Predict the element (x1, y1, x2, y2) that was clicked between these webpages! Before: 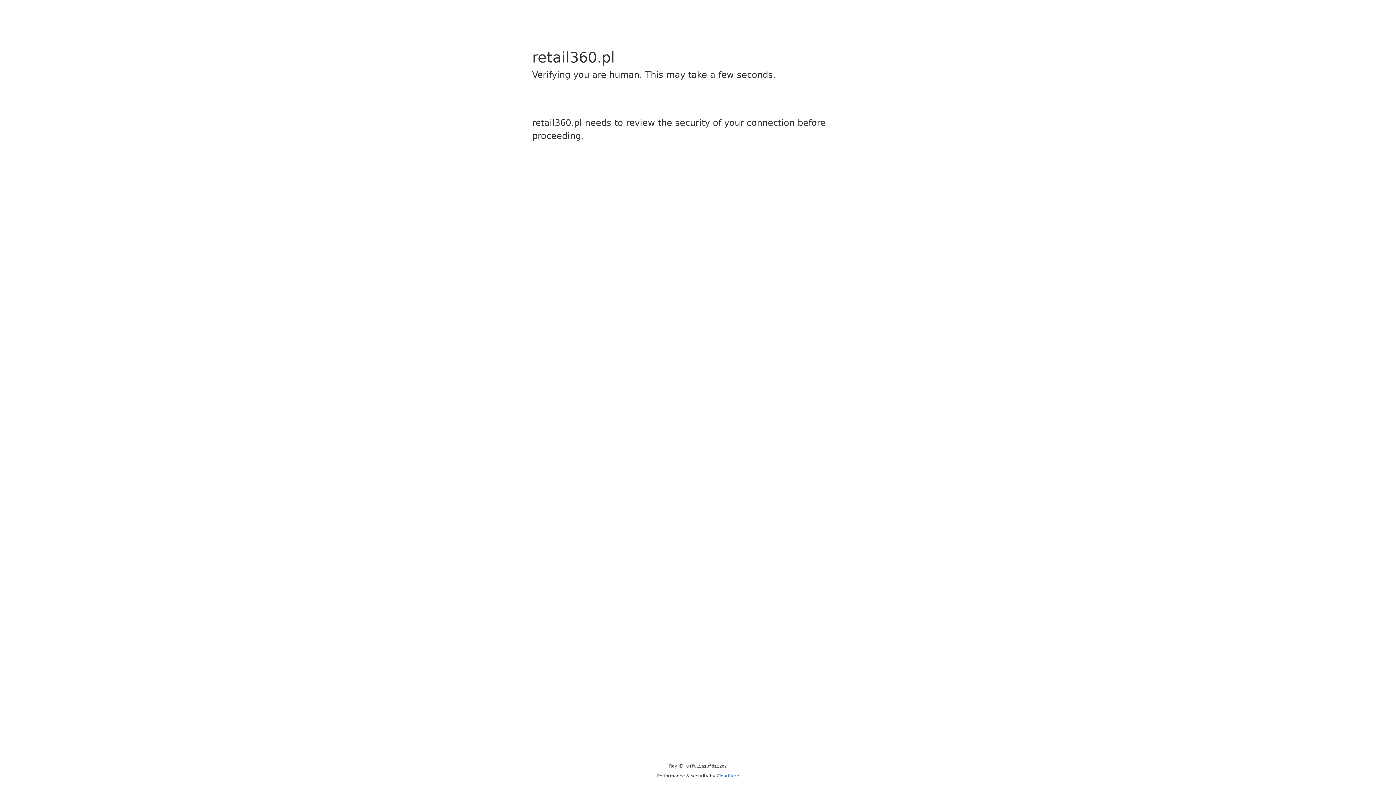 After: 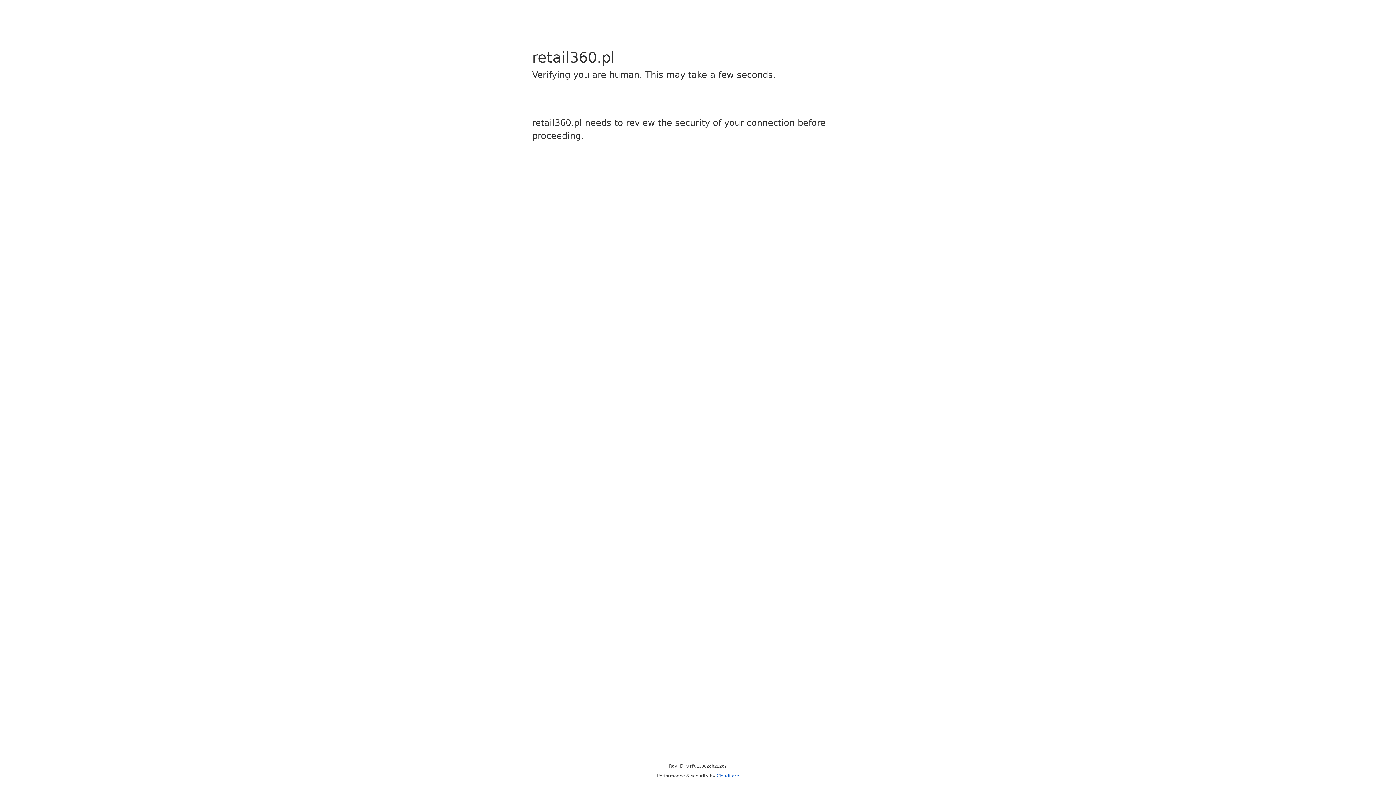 Action: label: Cloudflare bbox: (716, 773, 739, 778)